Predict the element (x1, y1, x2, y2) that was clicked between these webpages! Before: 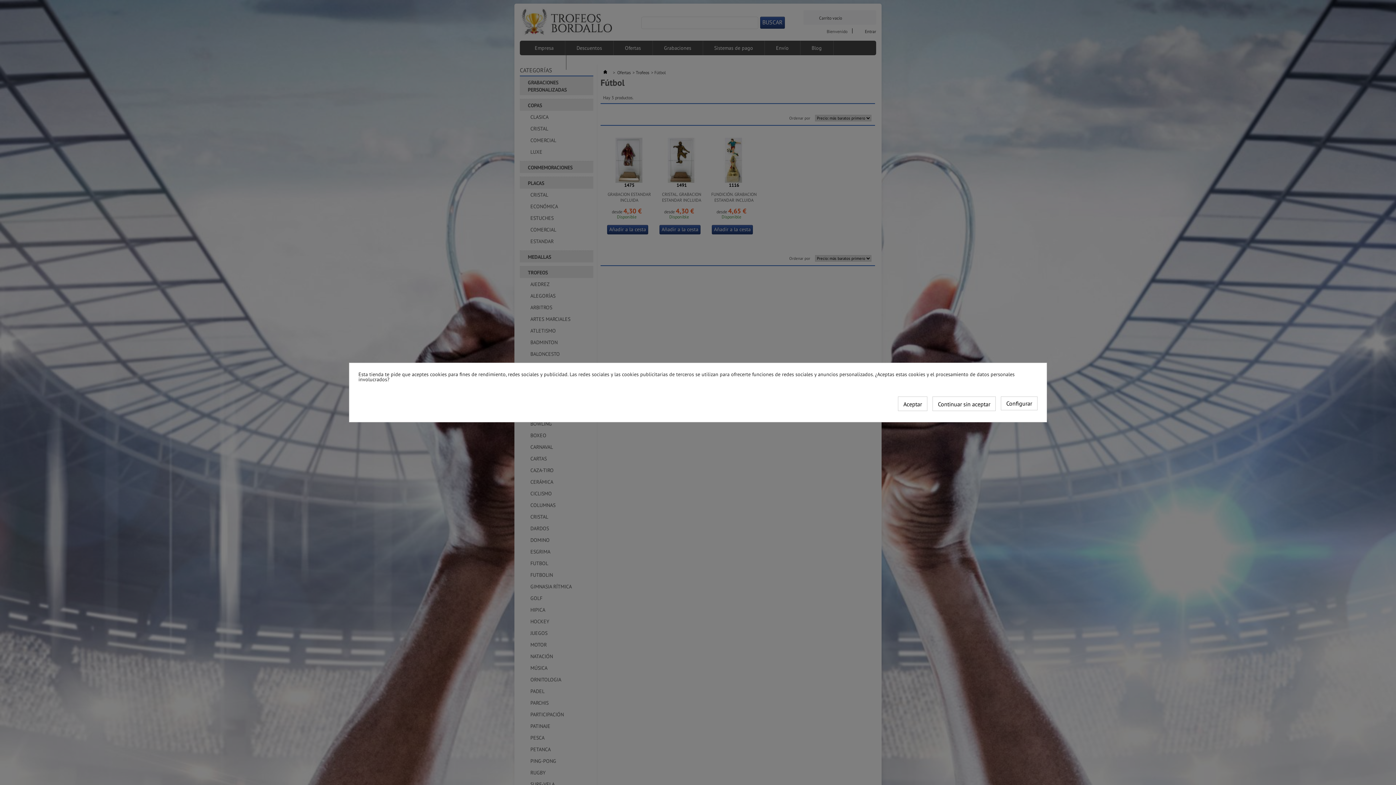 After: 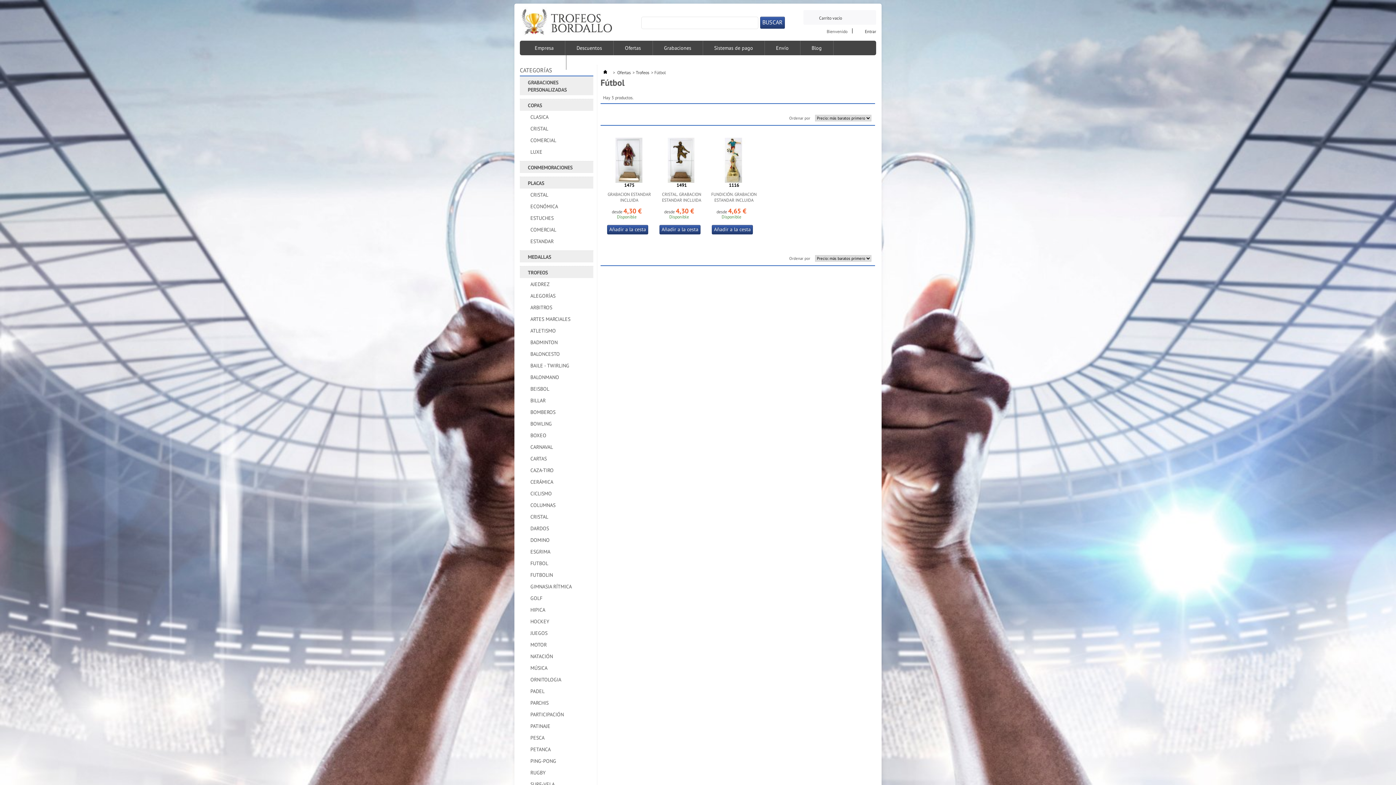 Action: bbox: (932, 396, 996, 411) label: Continuar sin aceptar